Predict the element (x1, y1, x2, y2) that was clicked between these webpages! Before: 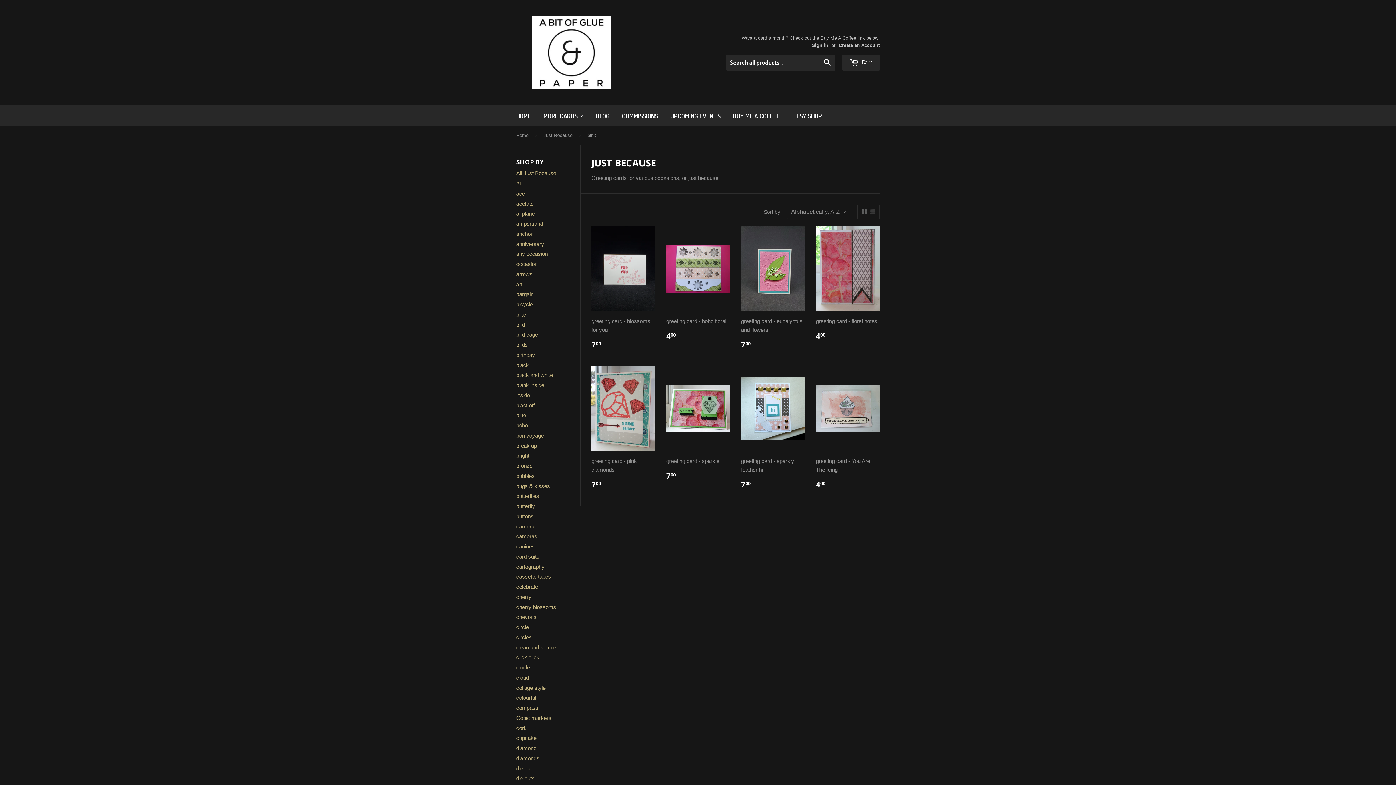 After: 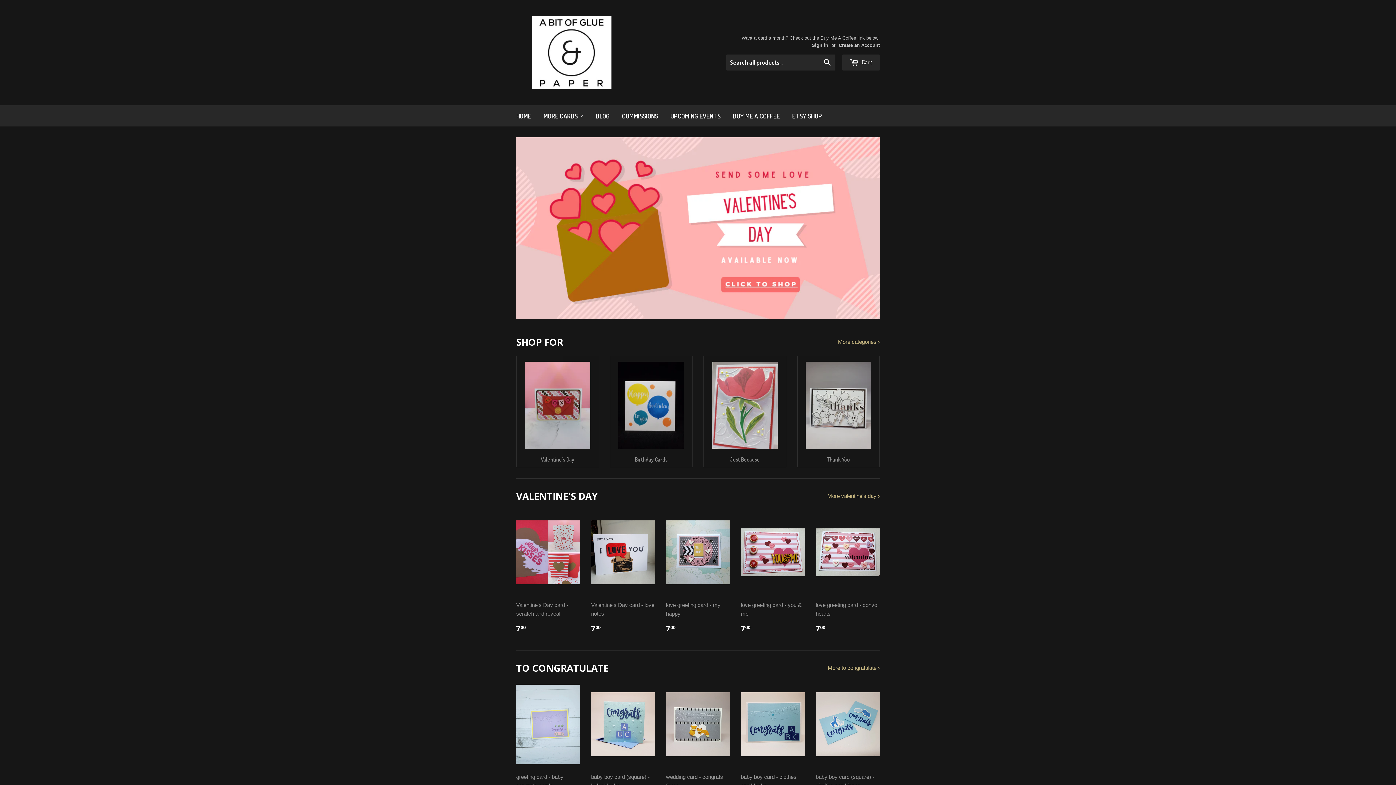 Action: bbox: (516, 16, 627, 89)